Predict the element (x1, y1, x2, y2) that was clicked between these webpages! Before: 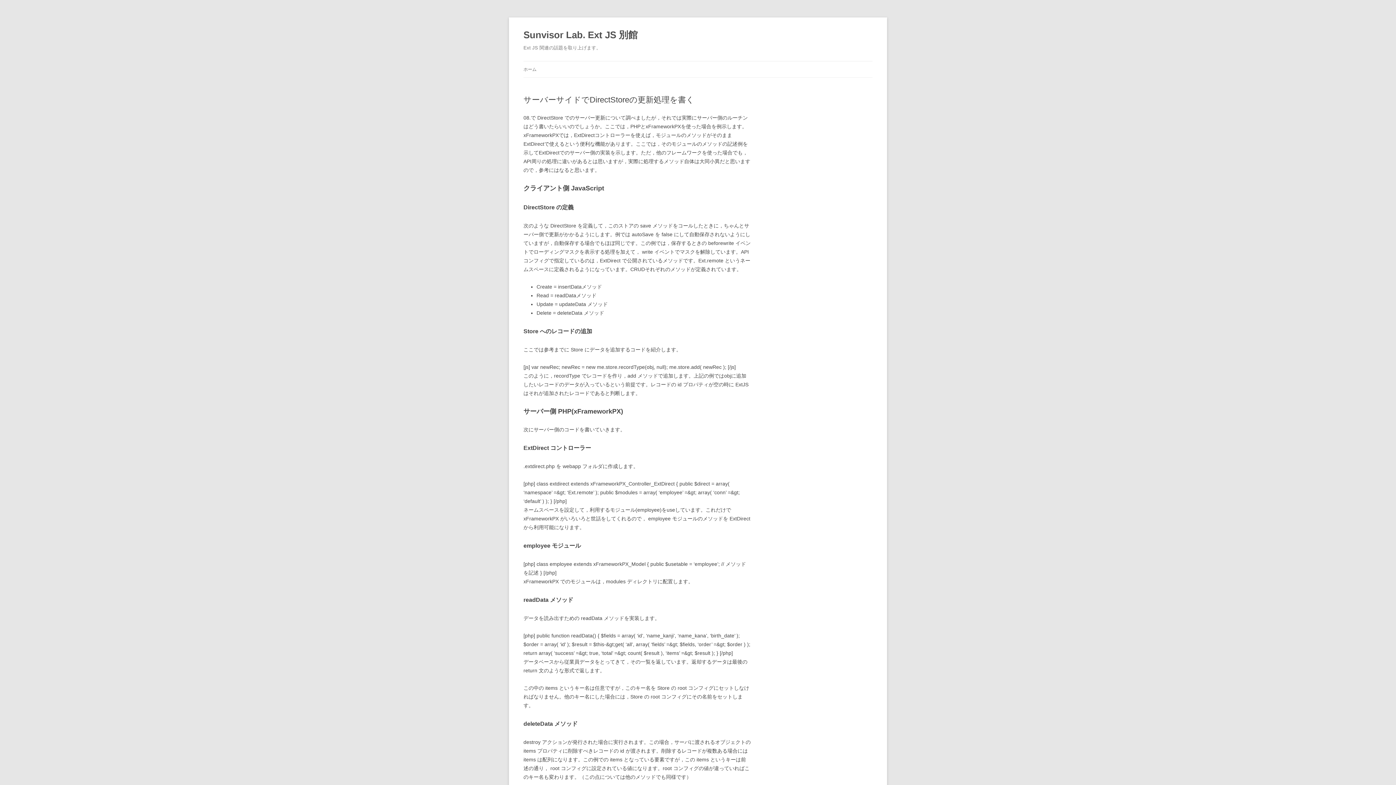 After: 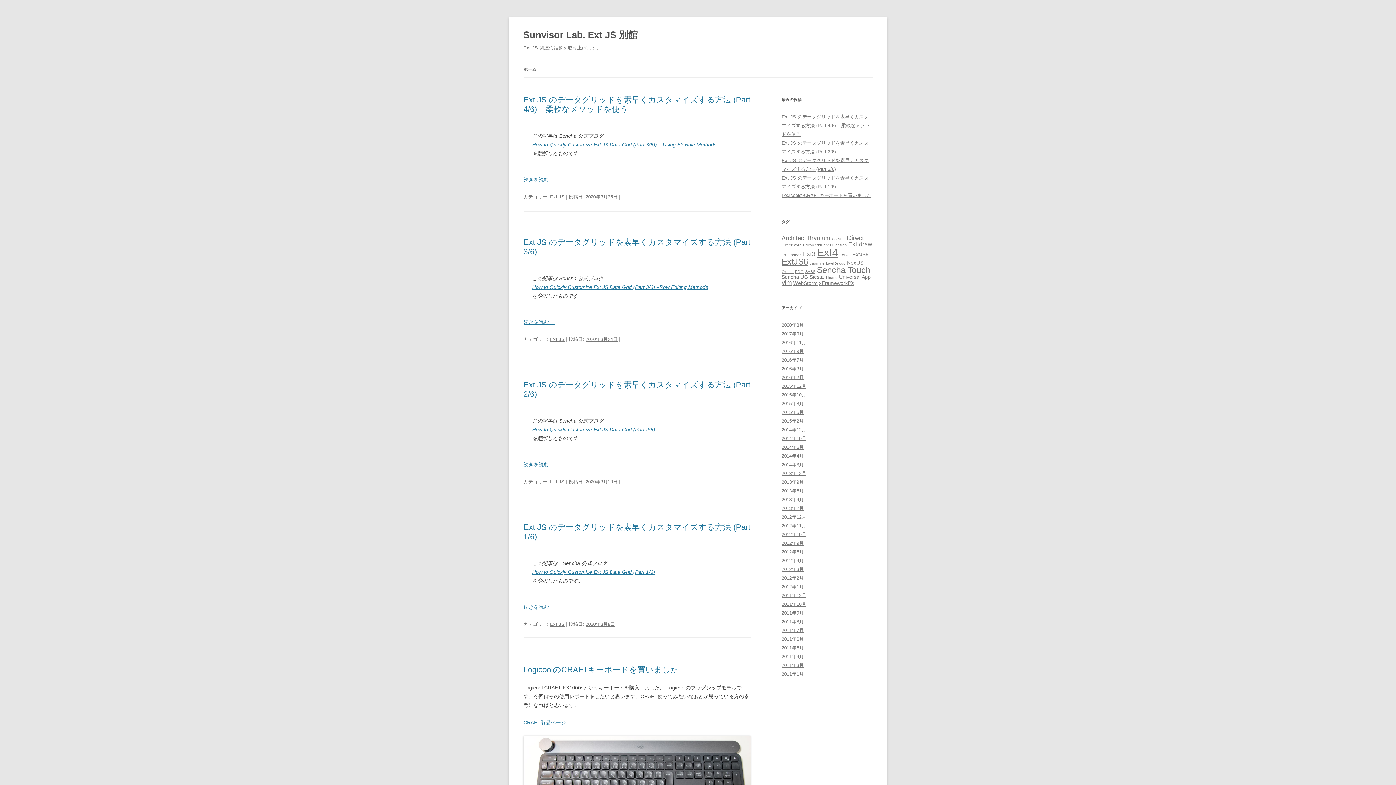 Action: bbox: (523, 26, 637, 43) label: Sunvisor Lab. Ext JS 別館